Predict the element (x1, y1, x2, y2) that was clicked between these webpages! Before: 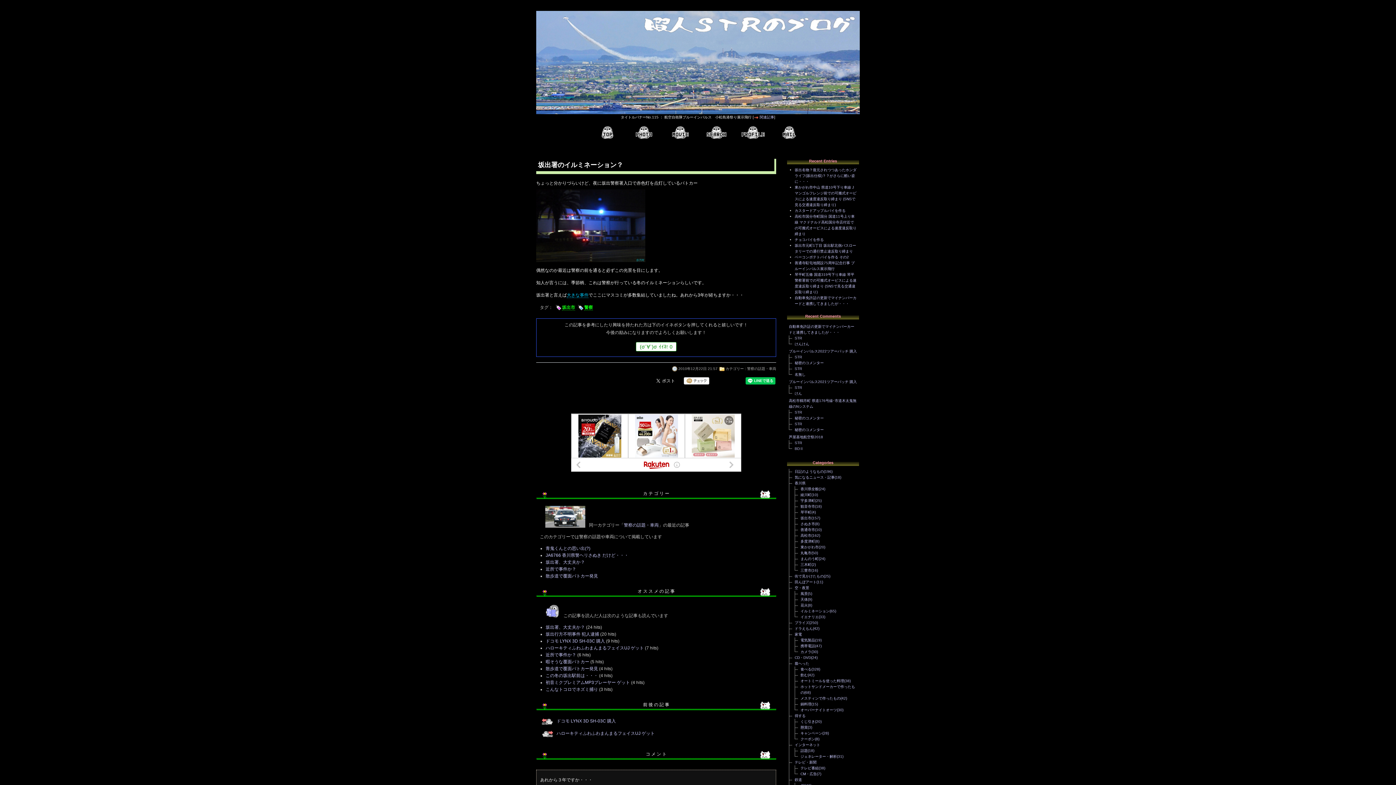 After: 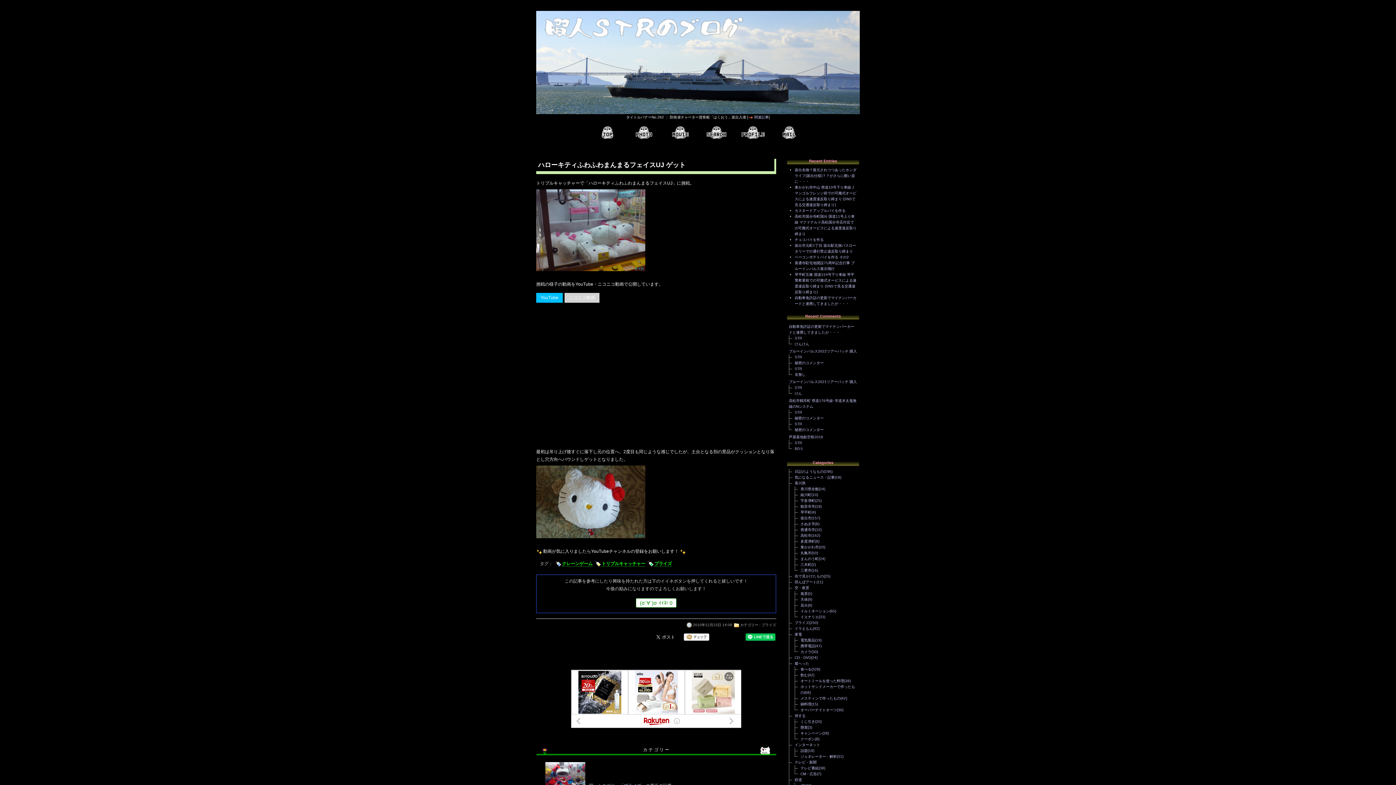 Action: label: ハローキティふわふわまんまるフェイスUJ ゲット bbox: (545, 645, 644, 650)